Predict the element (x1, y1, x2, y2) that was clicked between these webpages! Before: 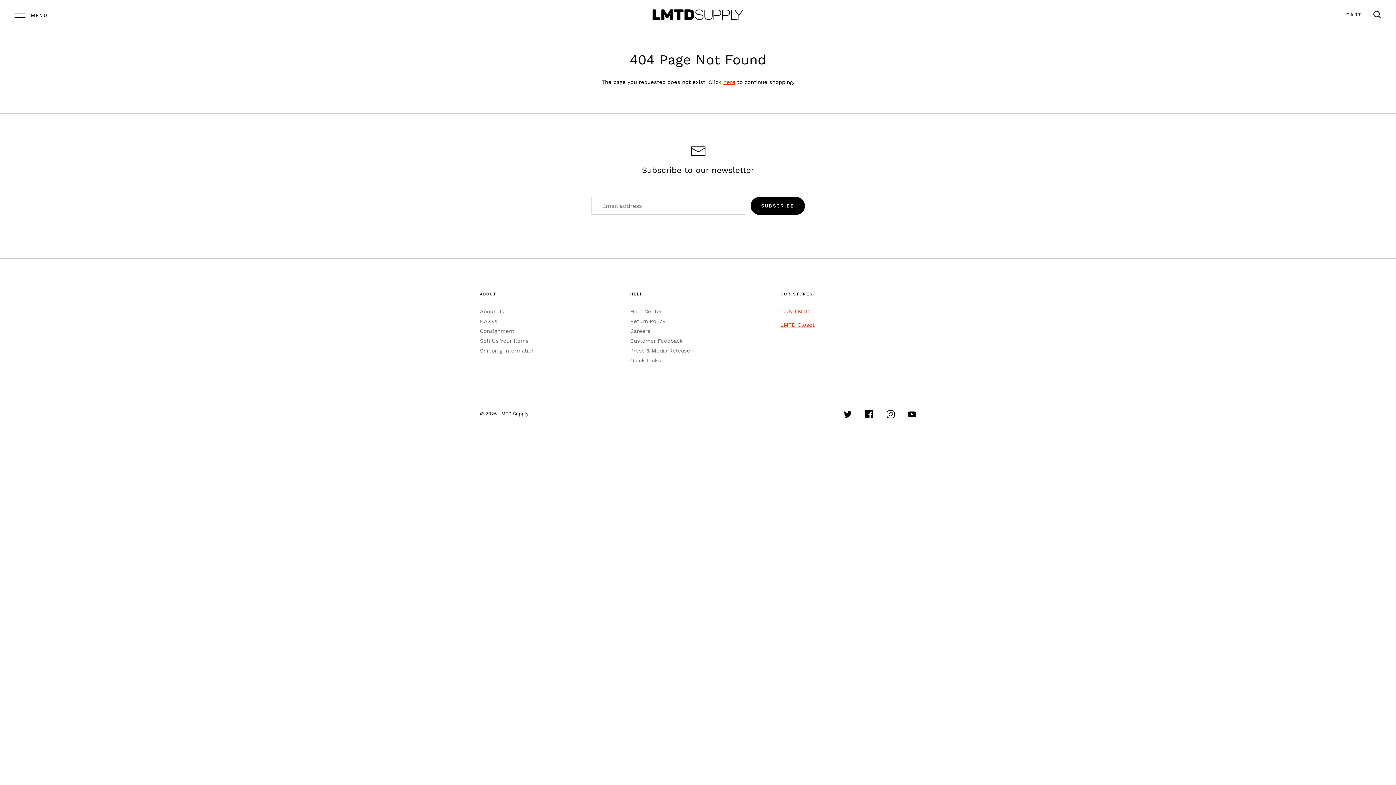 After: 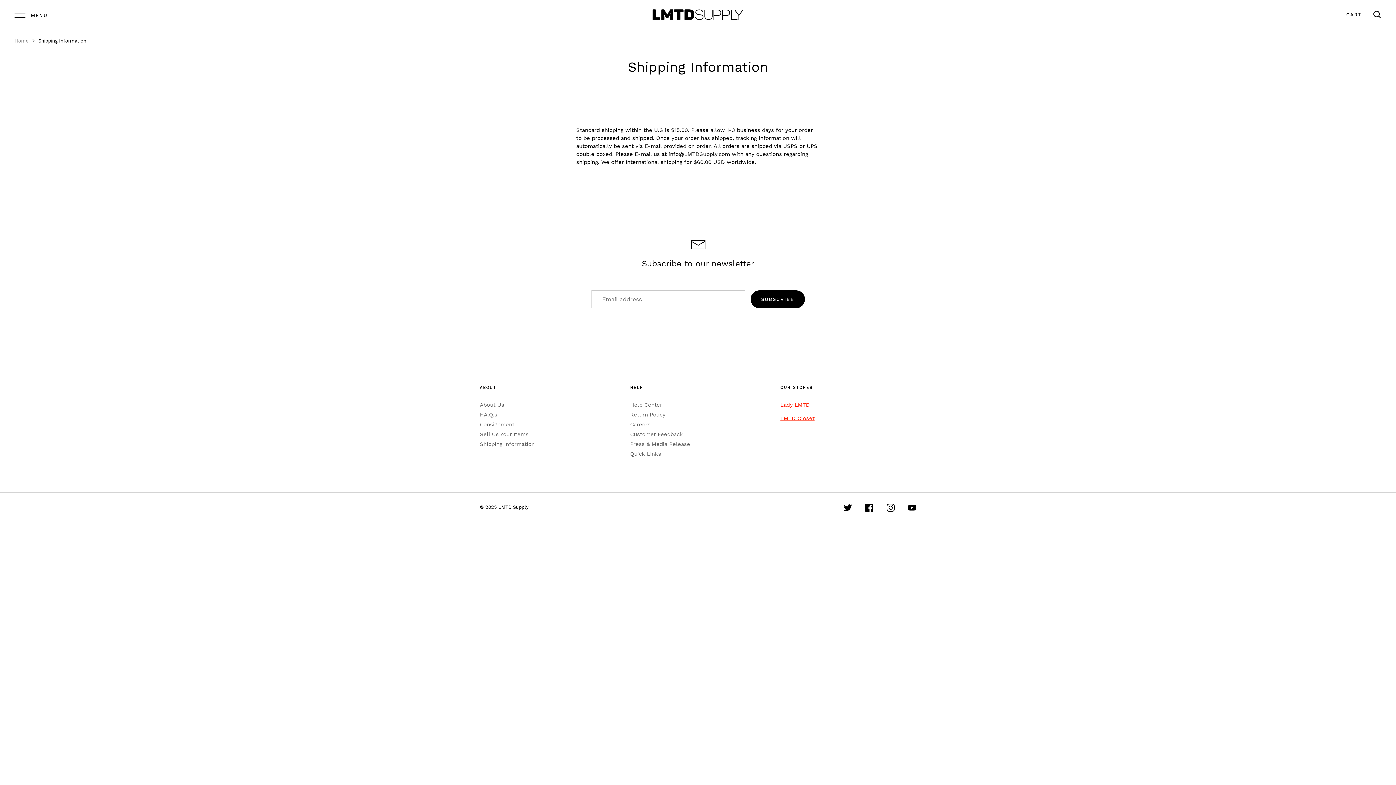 Action: bbox: (480, 346, 534, 354) label: Shipping Information